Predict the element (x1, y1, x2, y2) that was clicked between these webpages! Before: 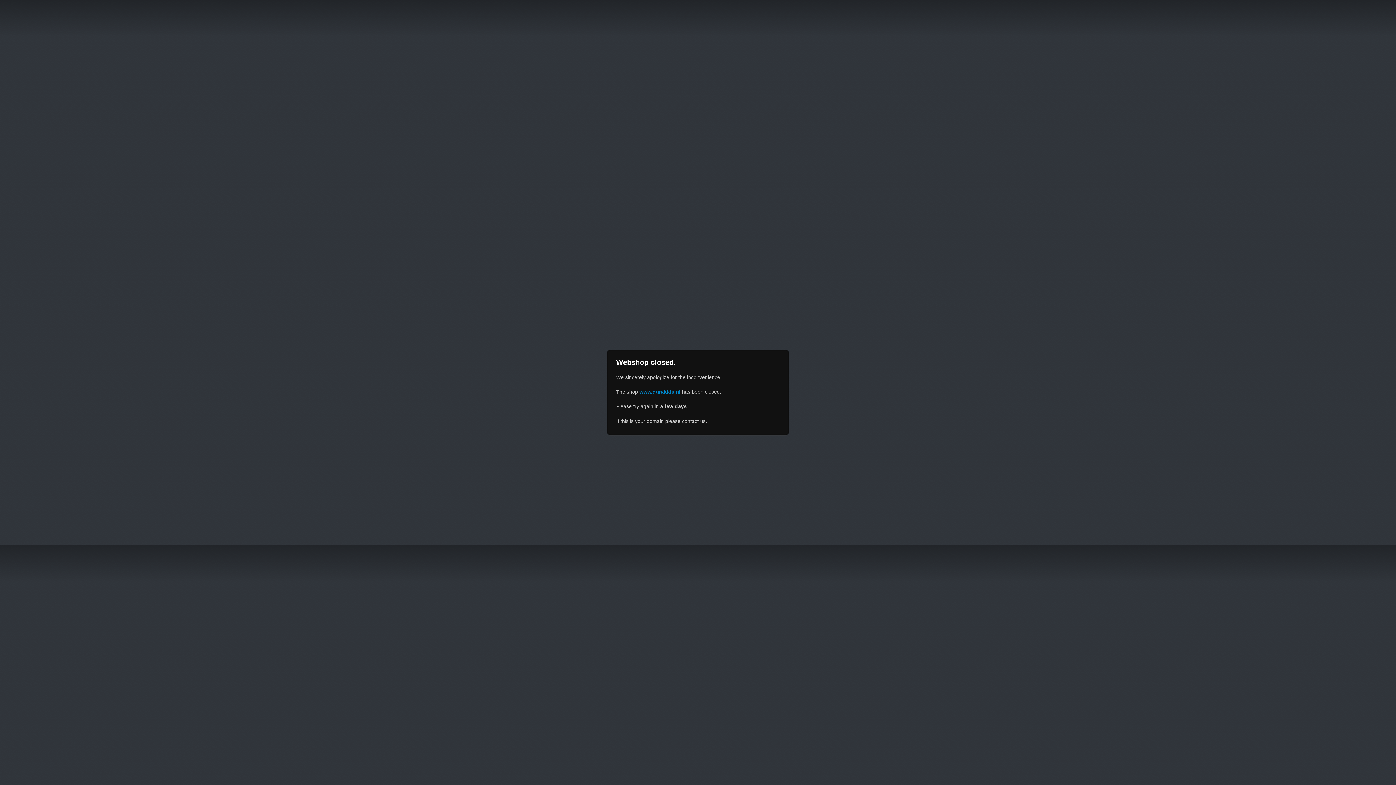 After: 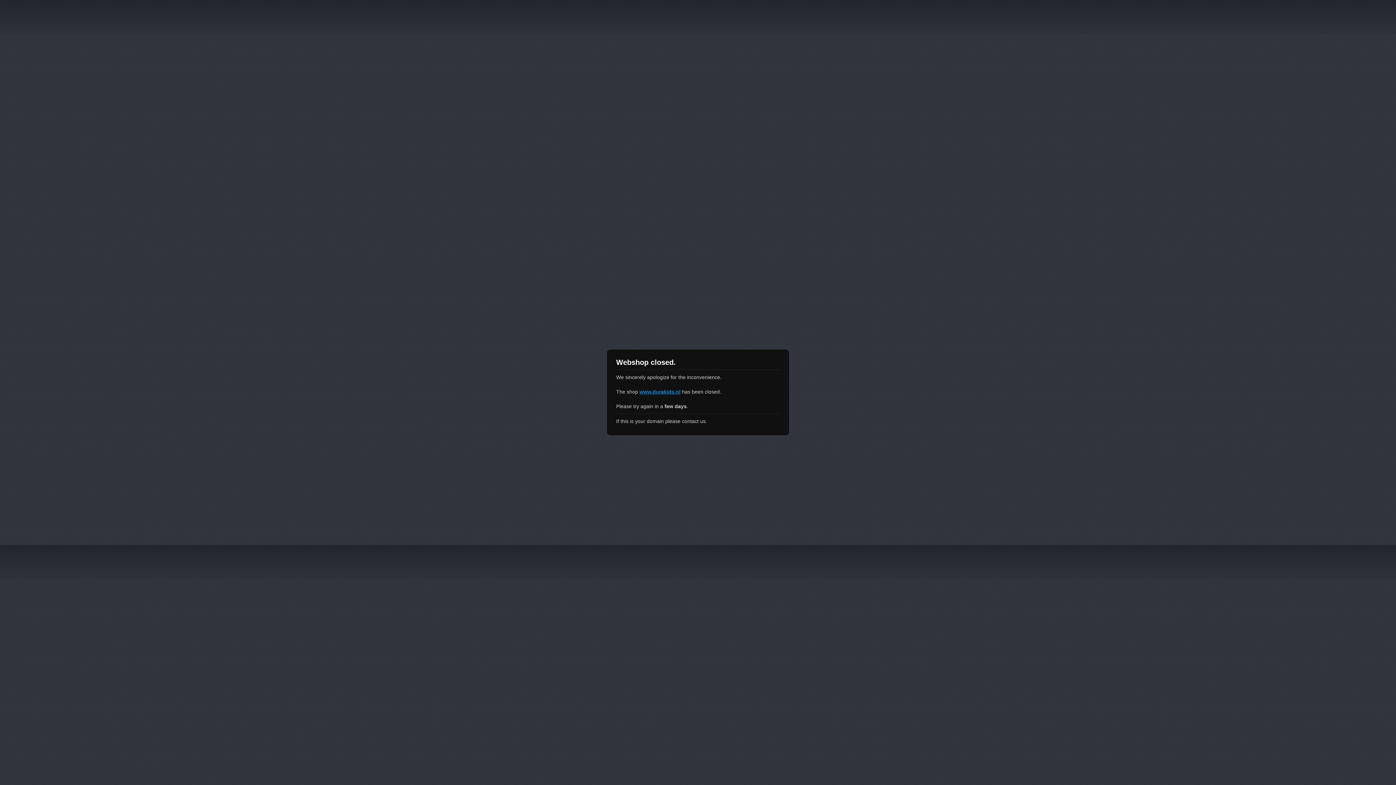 Action: bbox: (639, 389, 680, 394) label: www.durakids.nl